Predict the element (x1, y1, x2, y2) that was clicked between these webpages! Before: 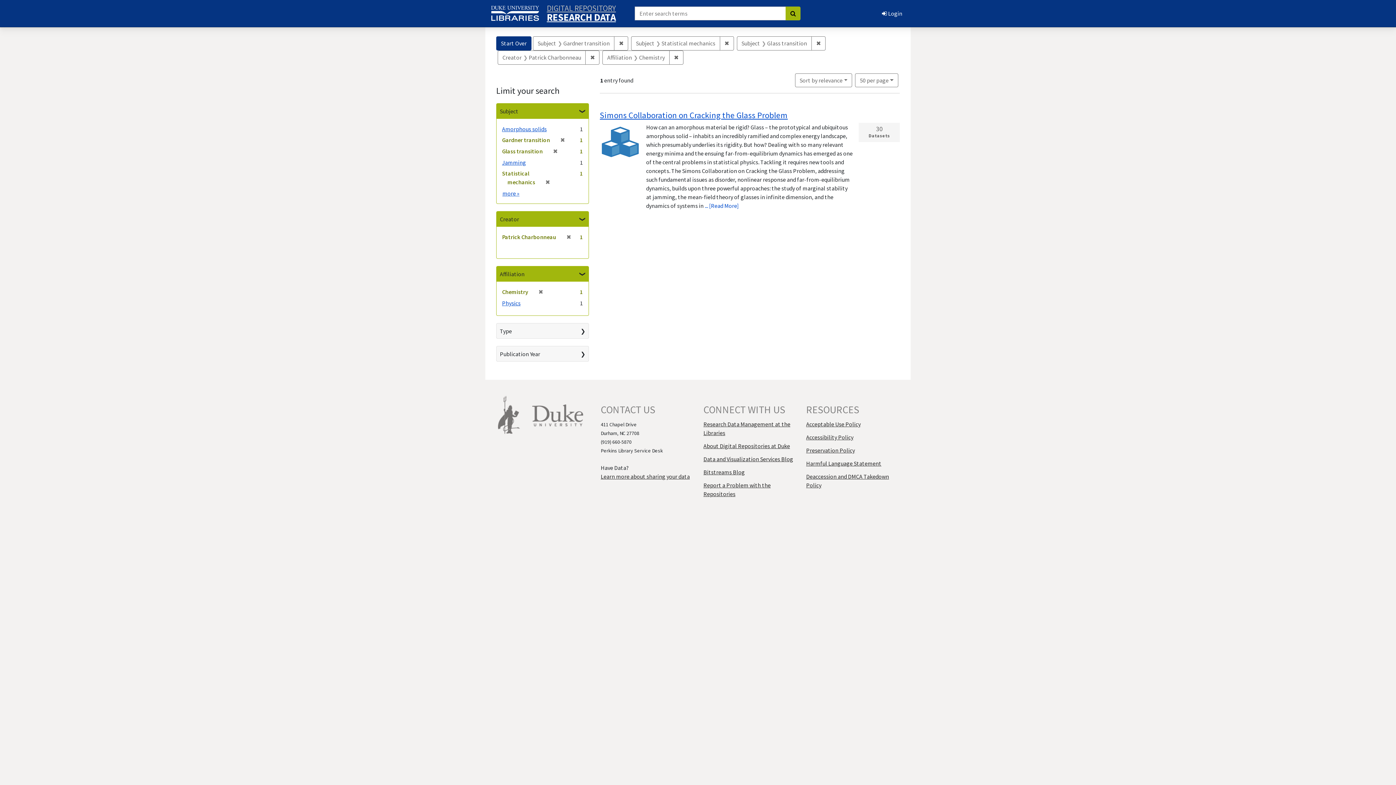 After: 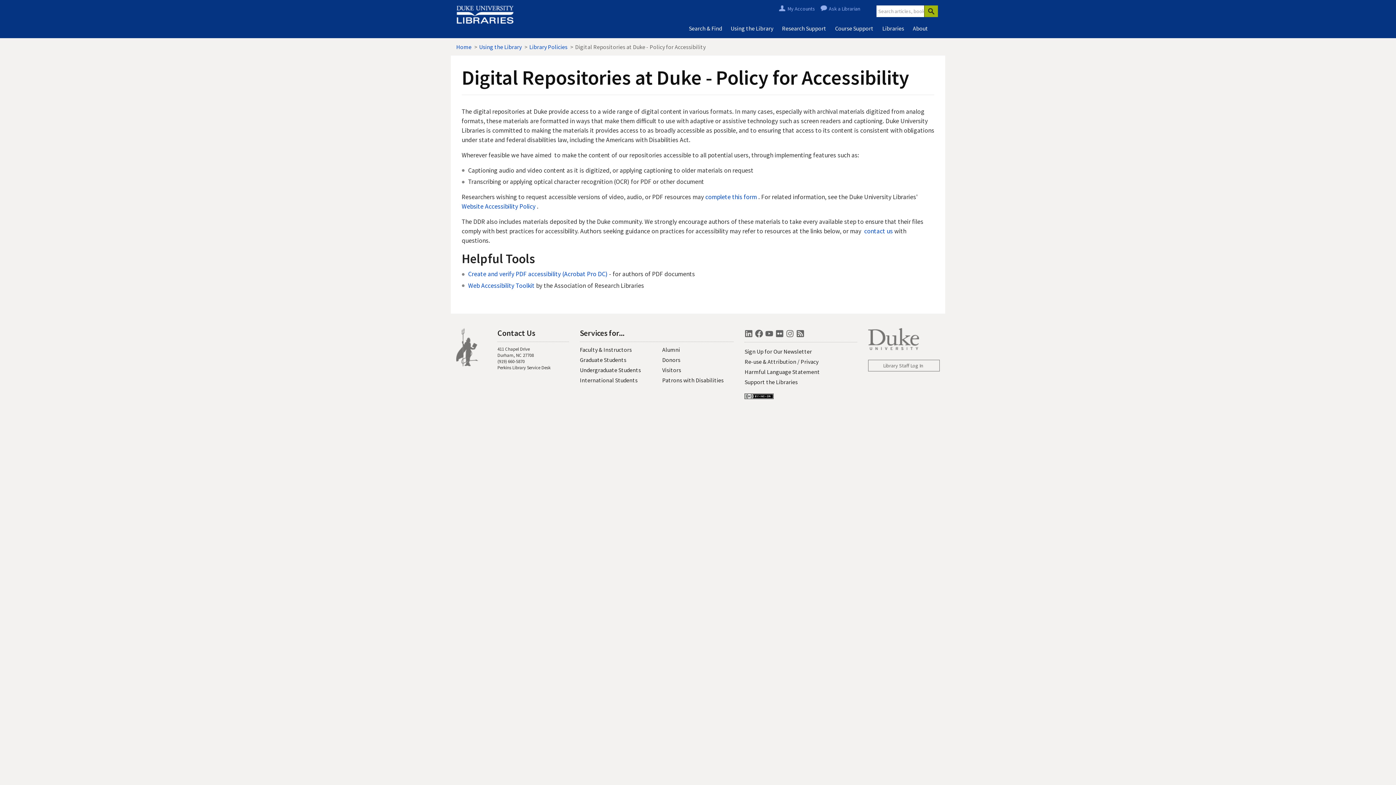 Action: bbox: (806, 433, 853, 441) label: Accessibility Policy